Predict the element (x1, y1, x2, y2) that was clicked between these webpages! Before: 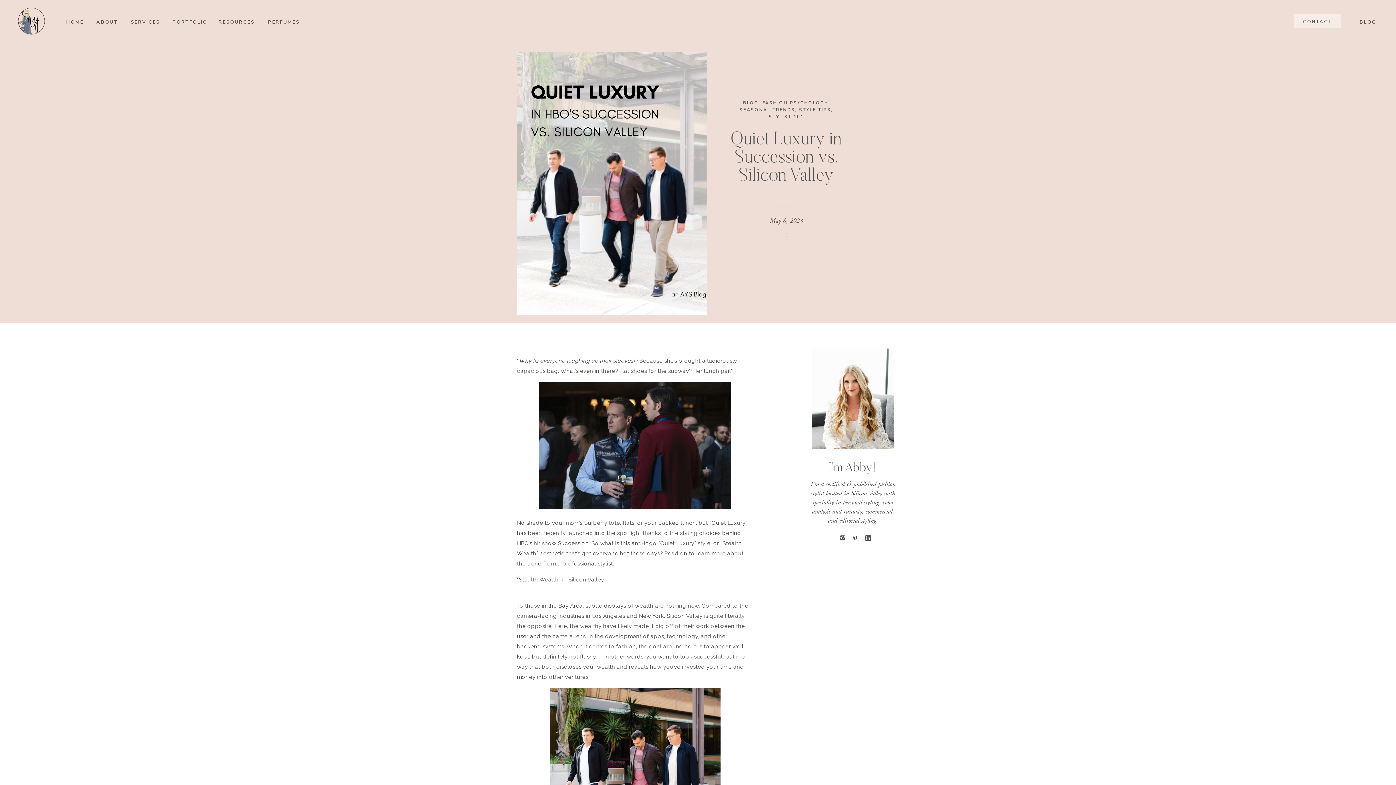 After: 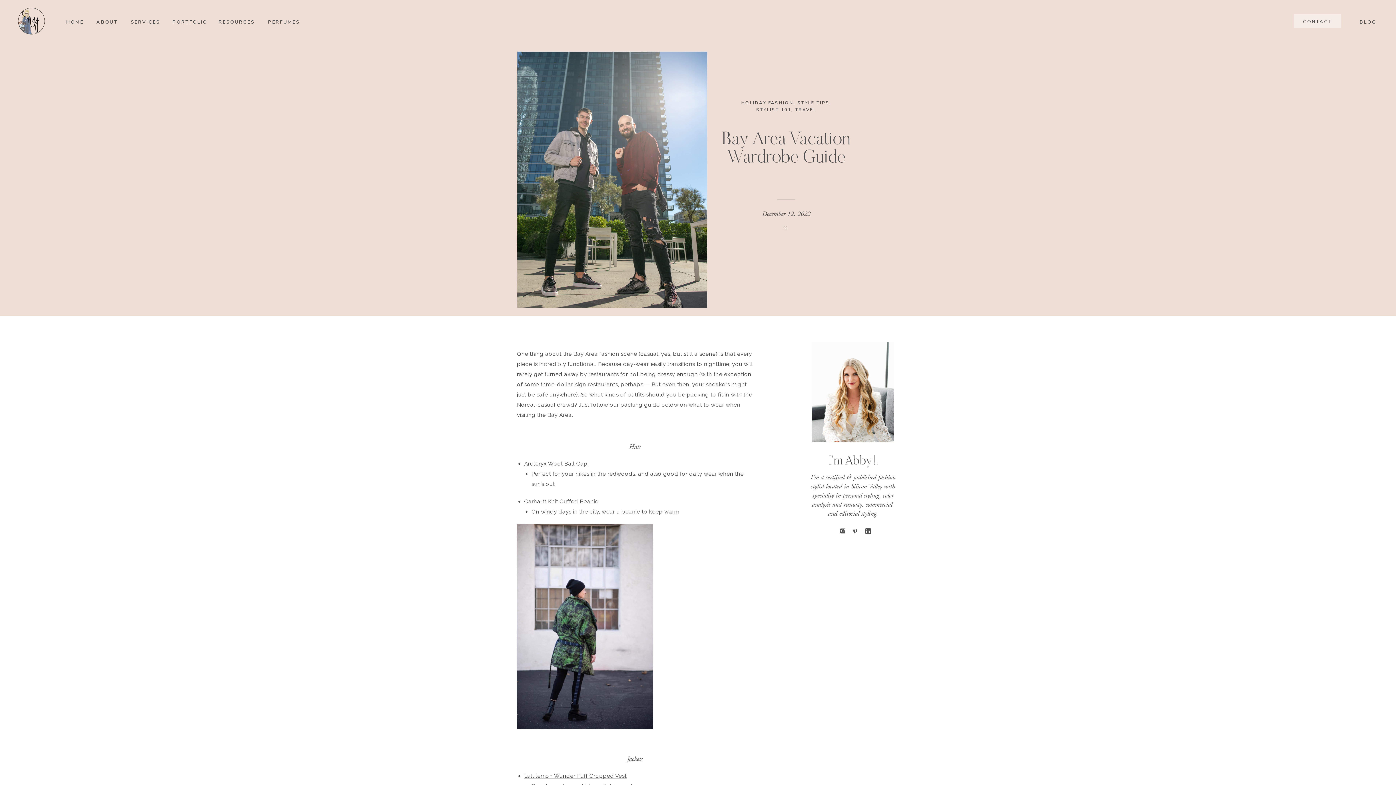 Action: bbox: (558, 603, 582, 609) label: Bay Area